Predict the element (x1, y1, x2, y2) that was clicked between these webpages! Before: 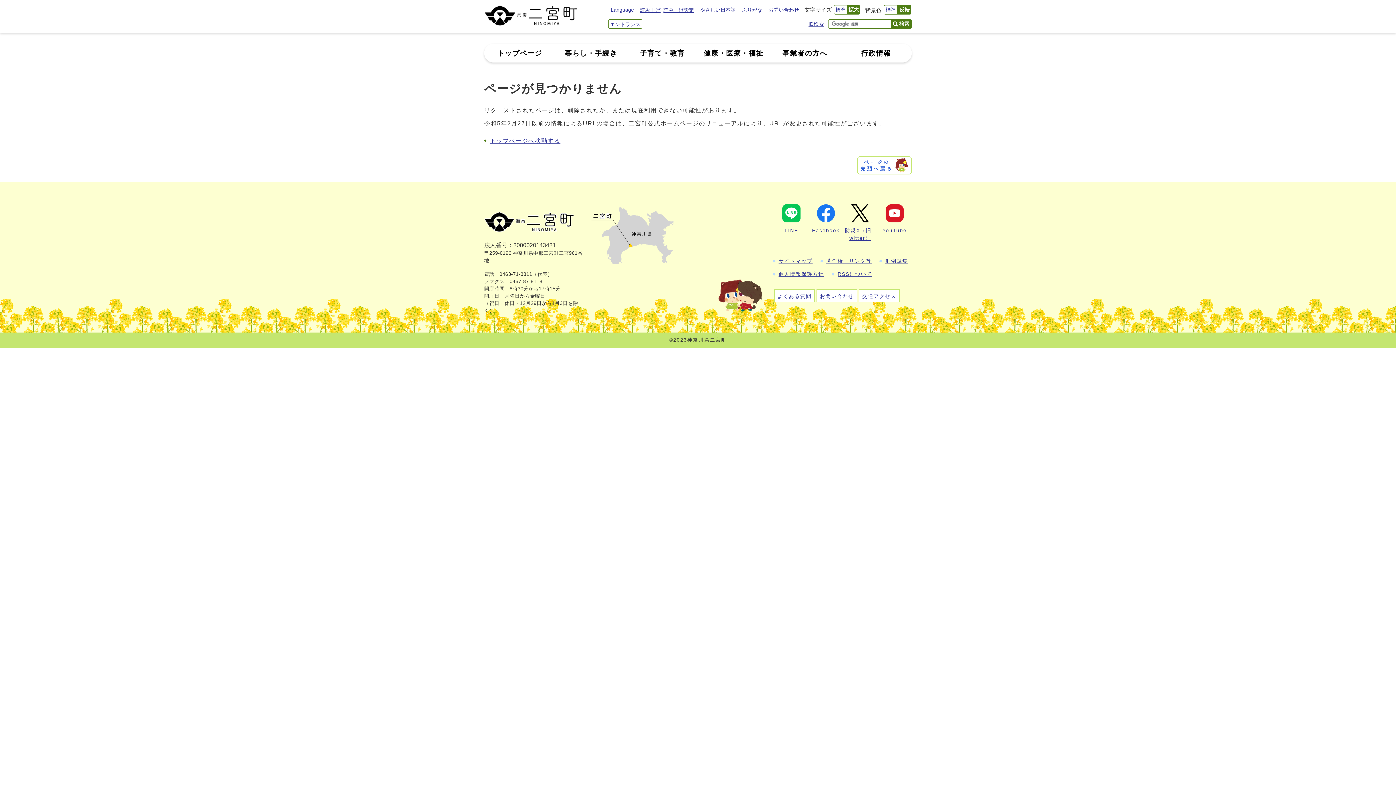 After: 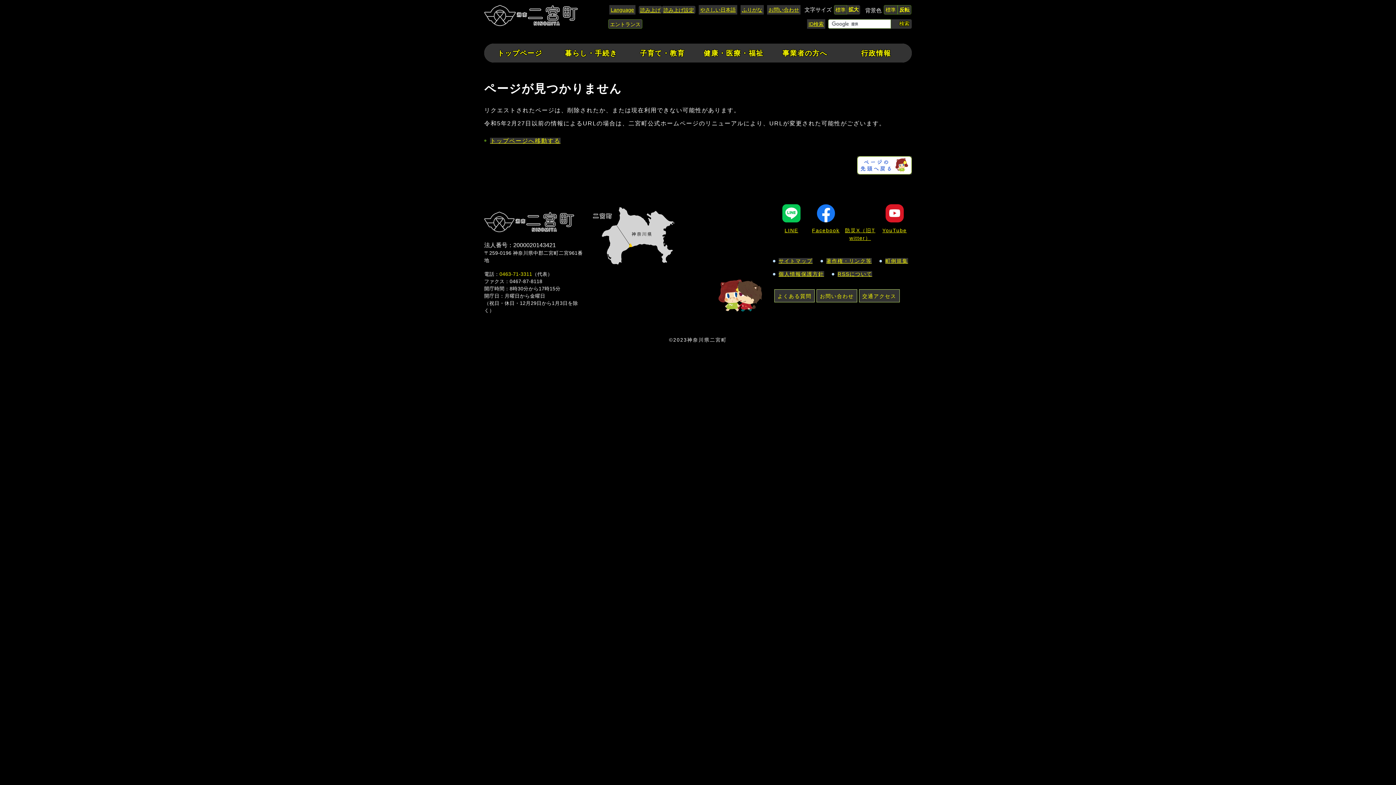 Action: label: 反転 bbox: (897, 4, 911, 14)